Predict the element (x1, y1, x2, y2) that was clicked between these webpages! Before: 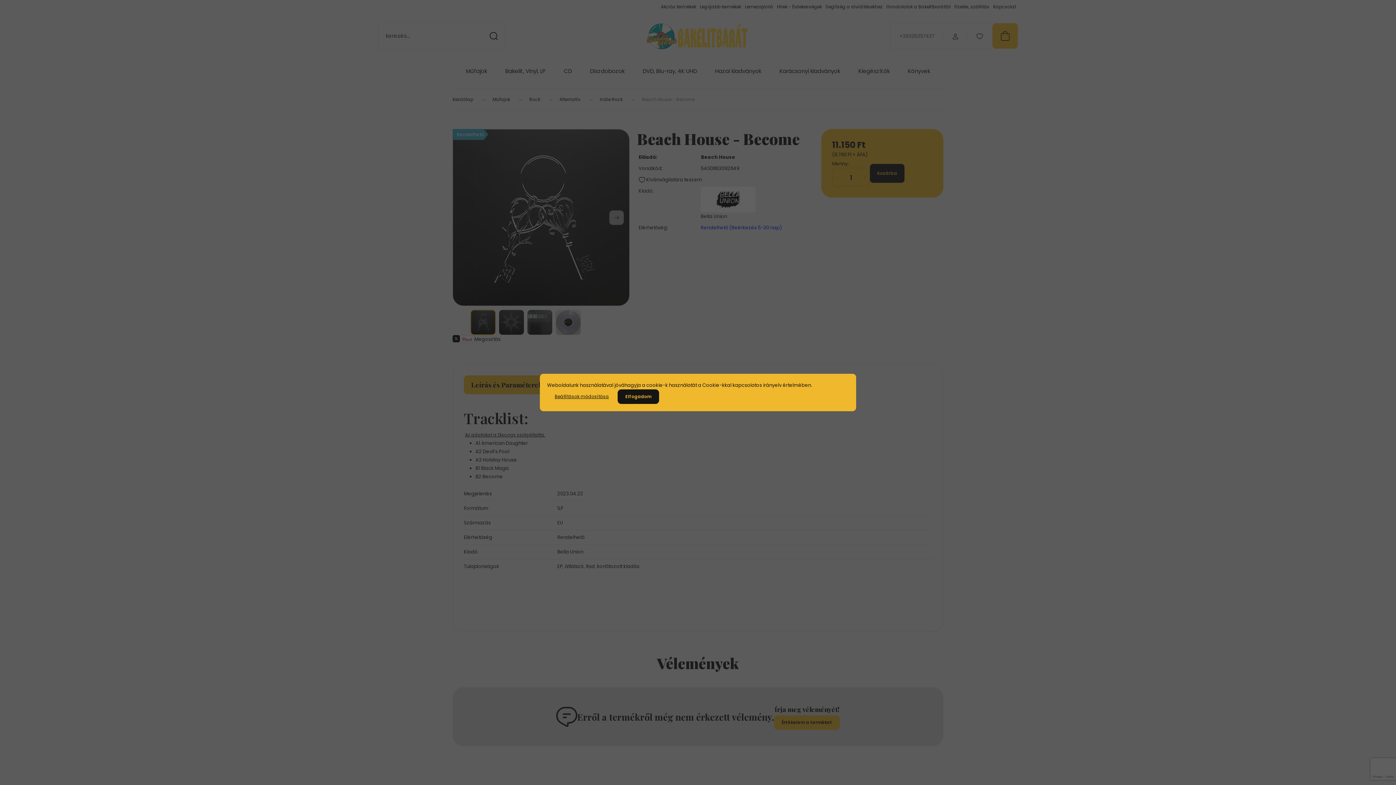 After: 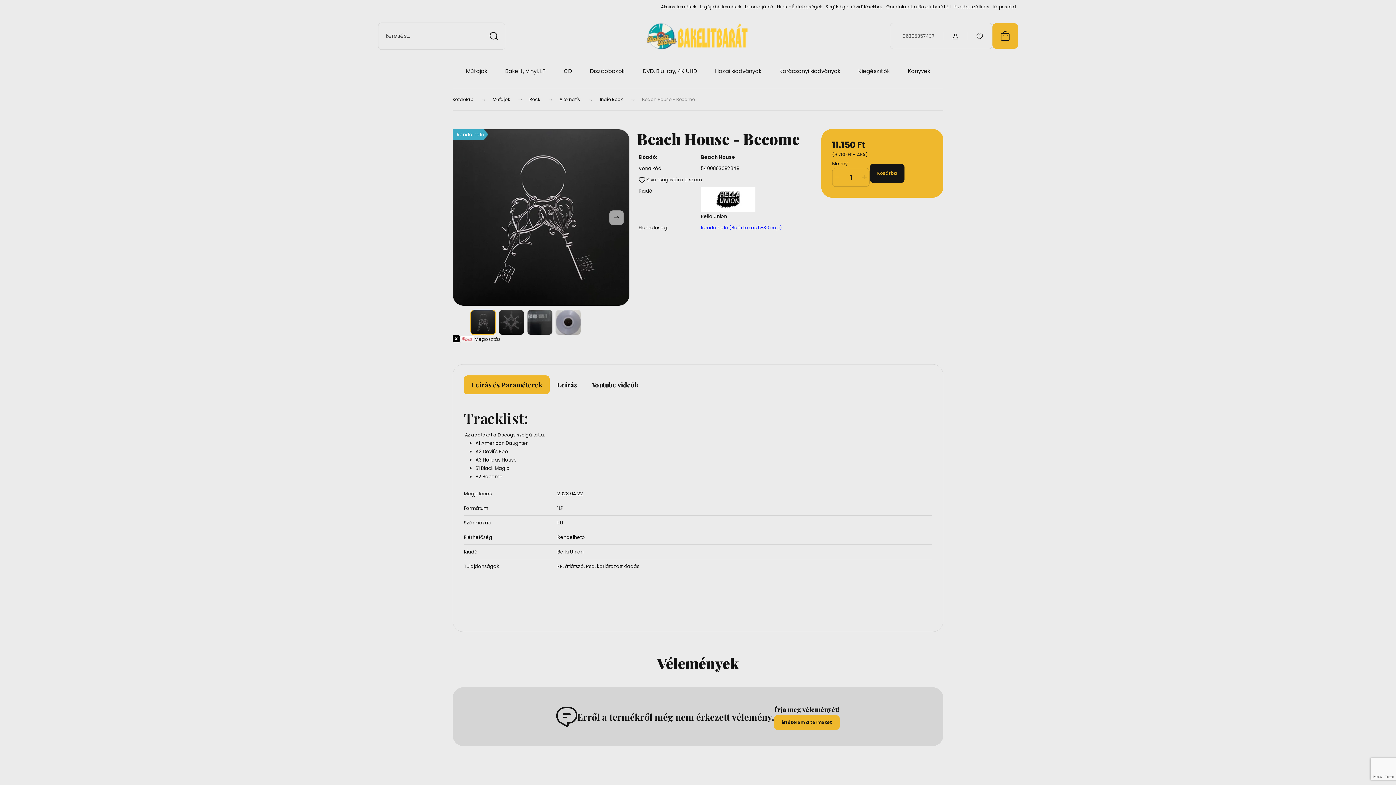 Action: bbox: (617, 389, 659, 404) label: Elfogadom